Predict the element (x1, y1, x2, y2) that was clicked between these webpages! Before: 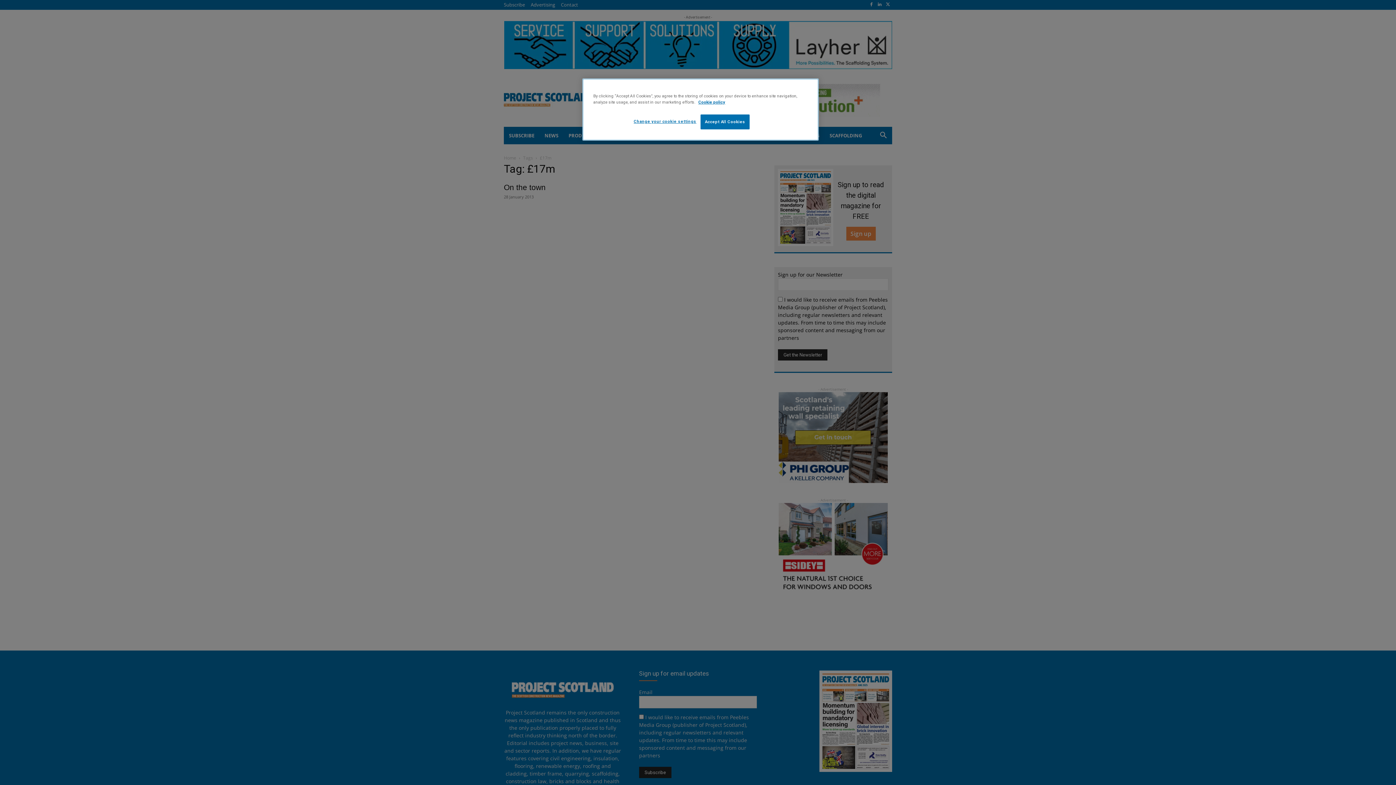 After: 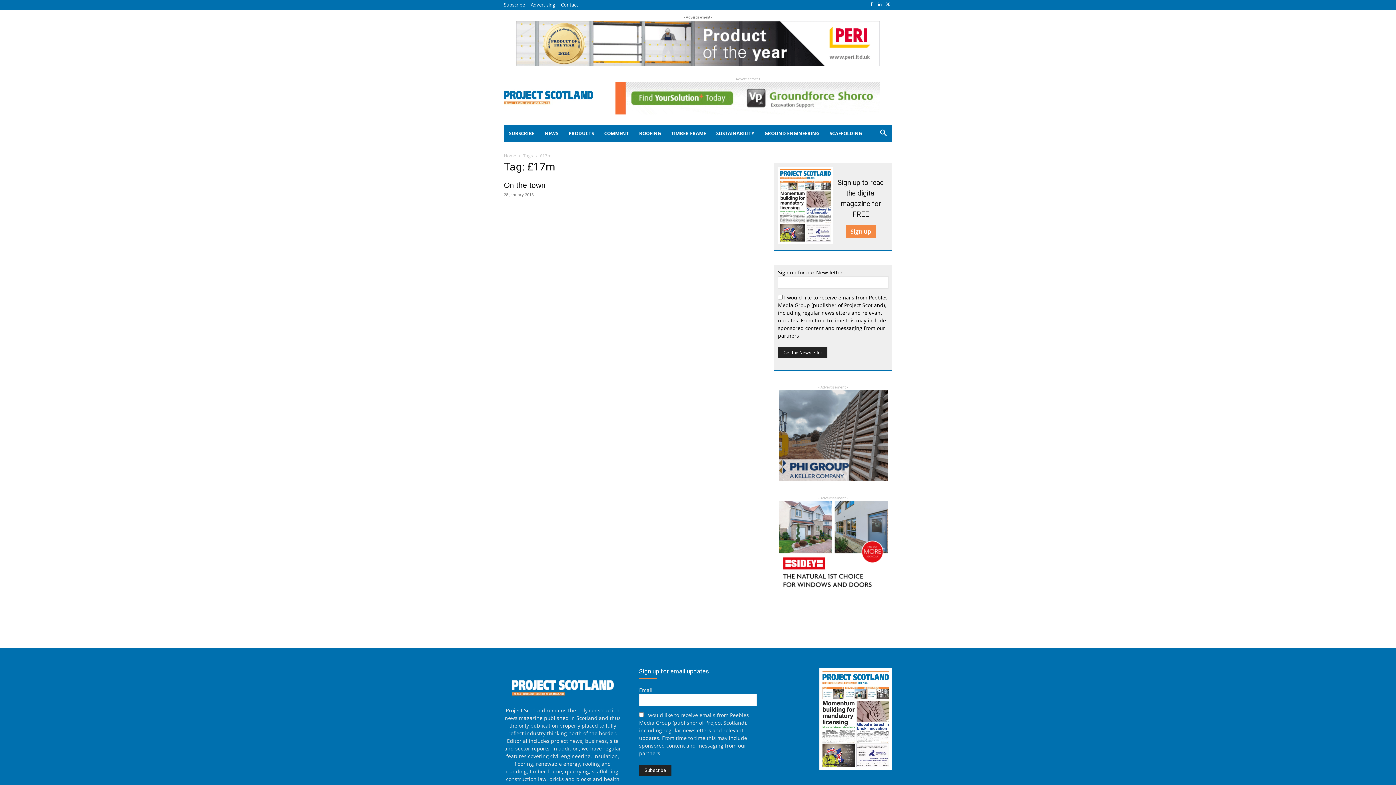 Action: label: Accept All Cookies bbox: (700, 114, 749, 129)